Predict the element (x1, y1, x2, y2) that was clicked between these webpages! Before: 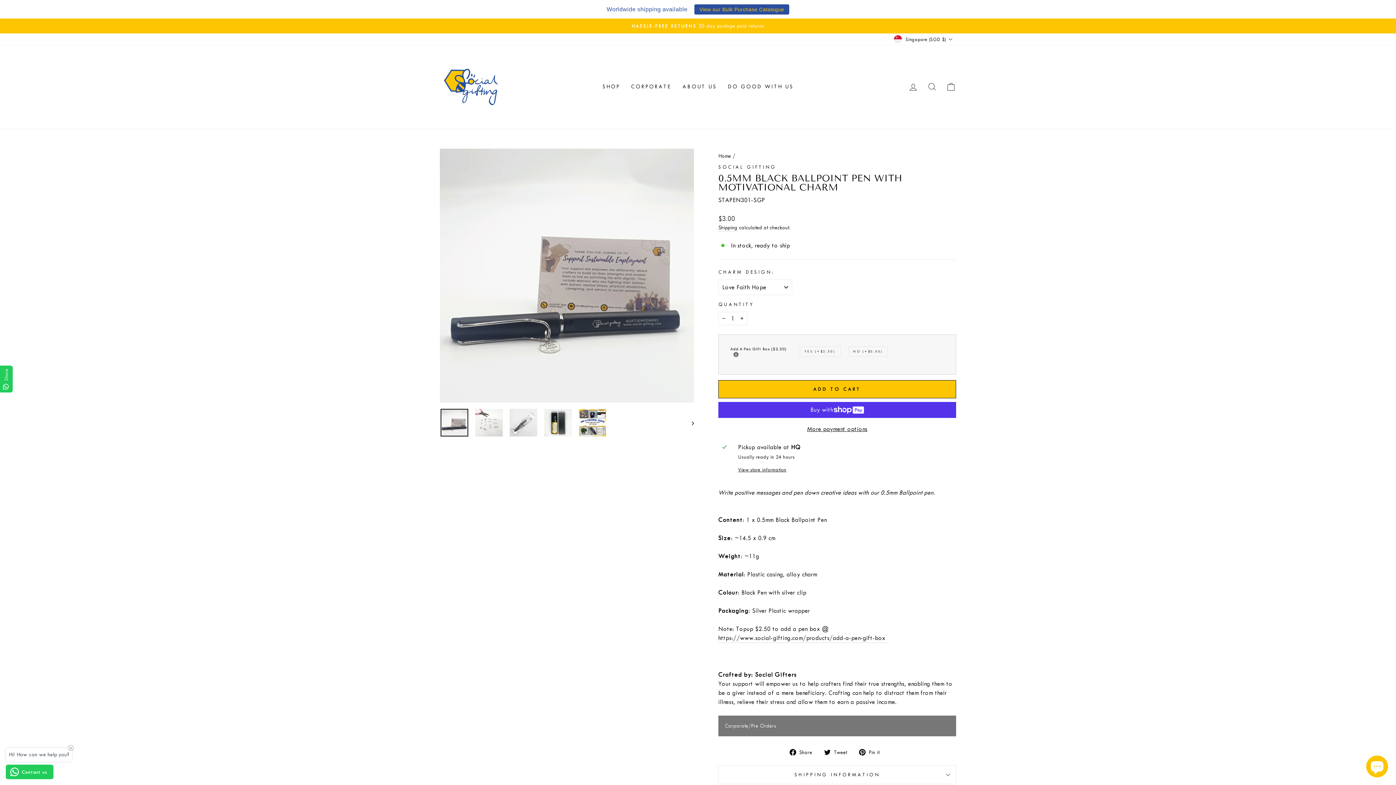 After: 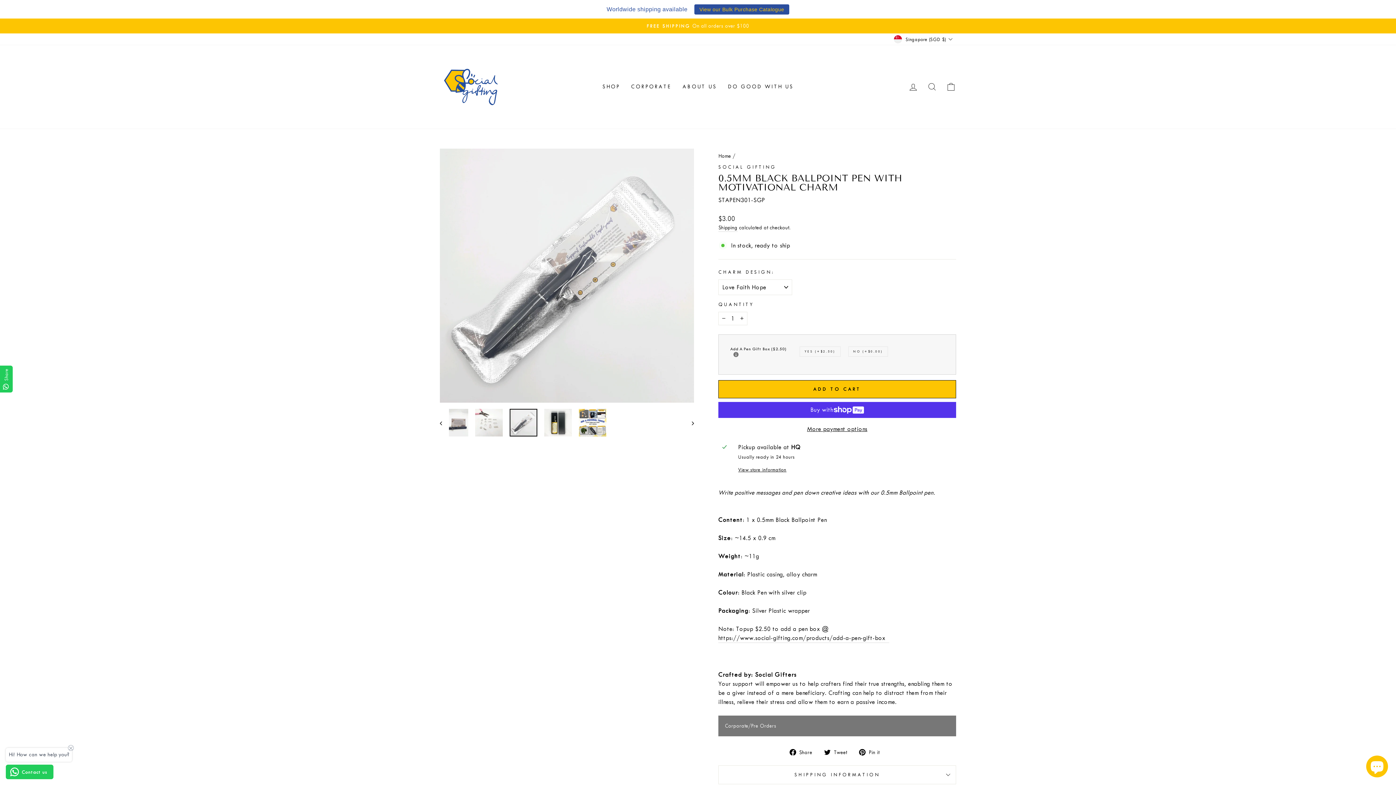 Action: bbox: (509, 409, 537, 436)